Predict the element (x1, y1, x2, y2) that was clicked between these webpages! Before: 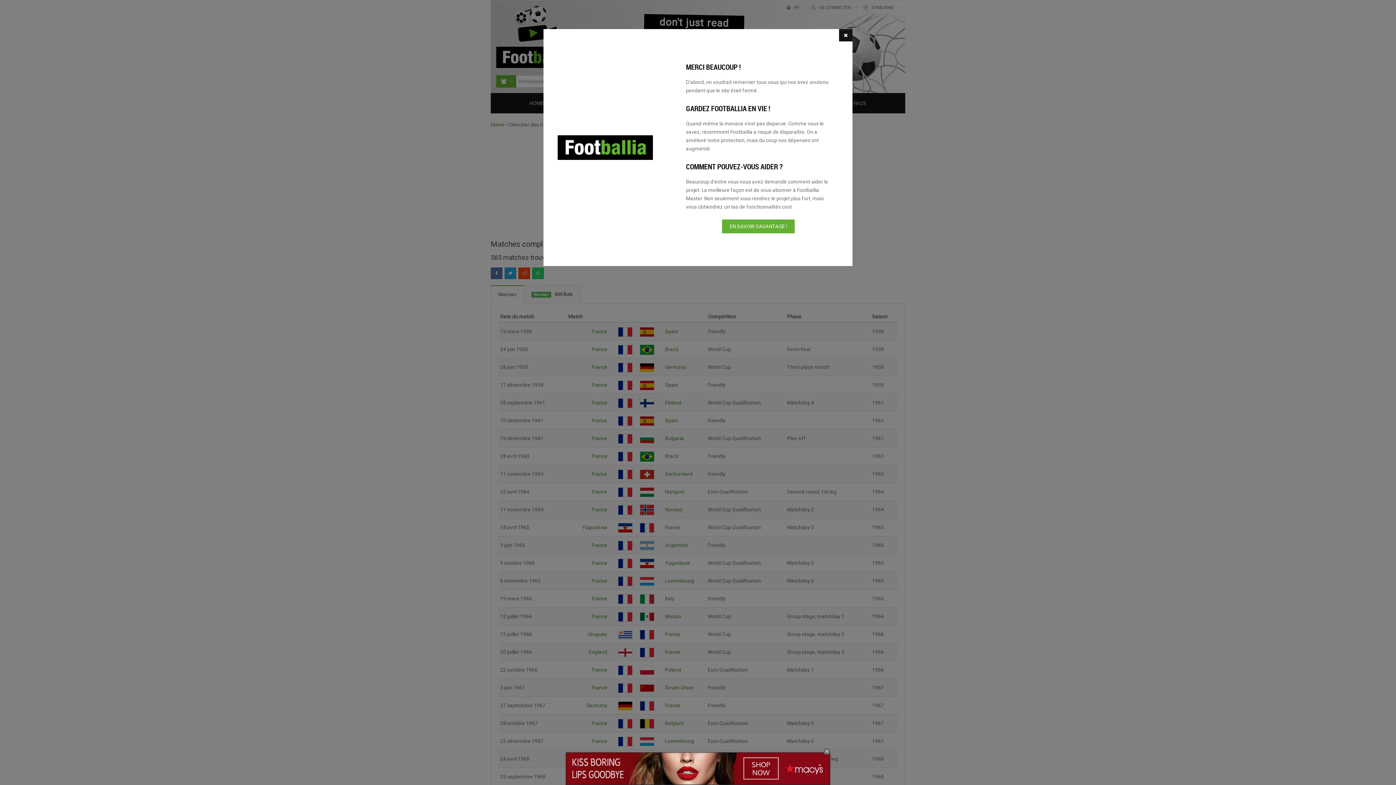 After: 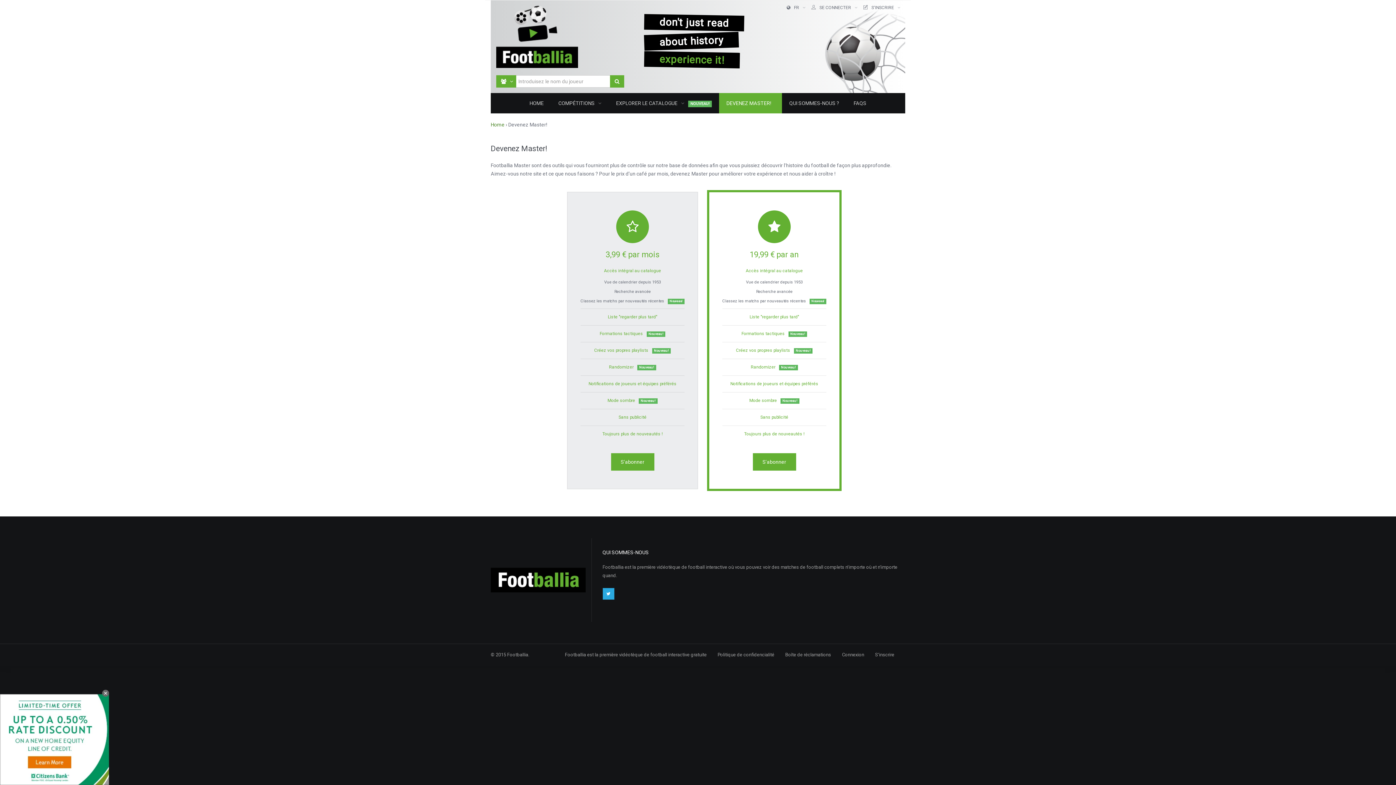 Action: bbox: (722, 219, 794, 233) label: EN SAVOIR DAVANTAGE !